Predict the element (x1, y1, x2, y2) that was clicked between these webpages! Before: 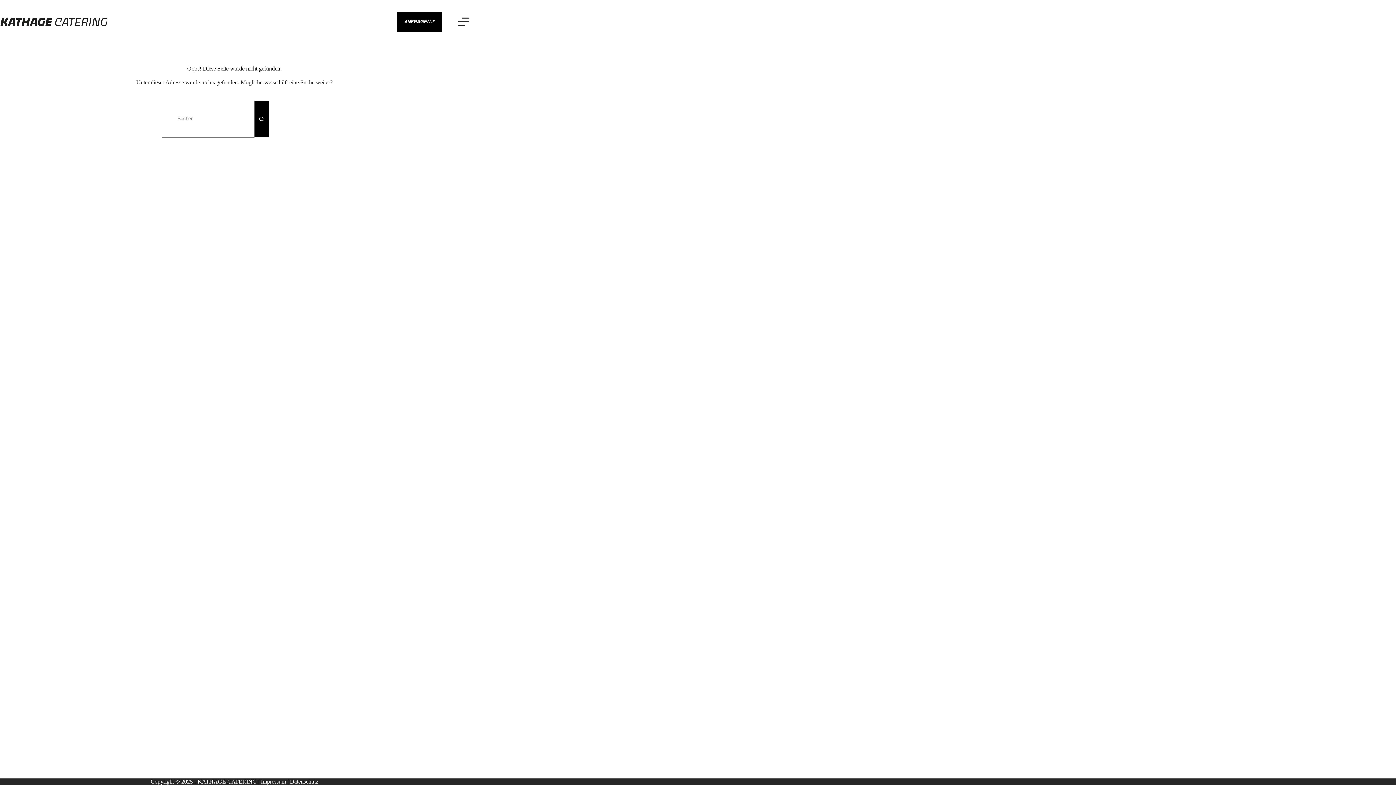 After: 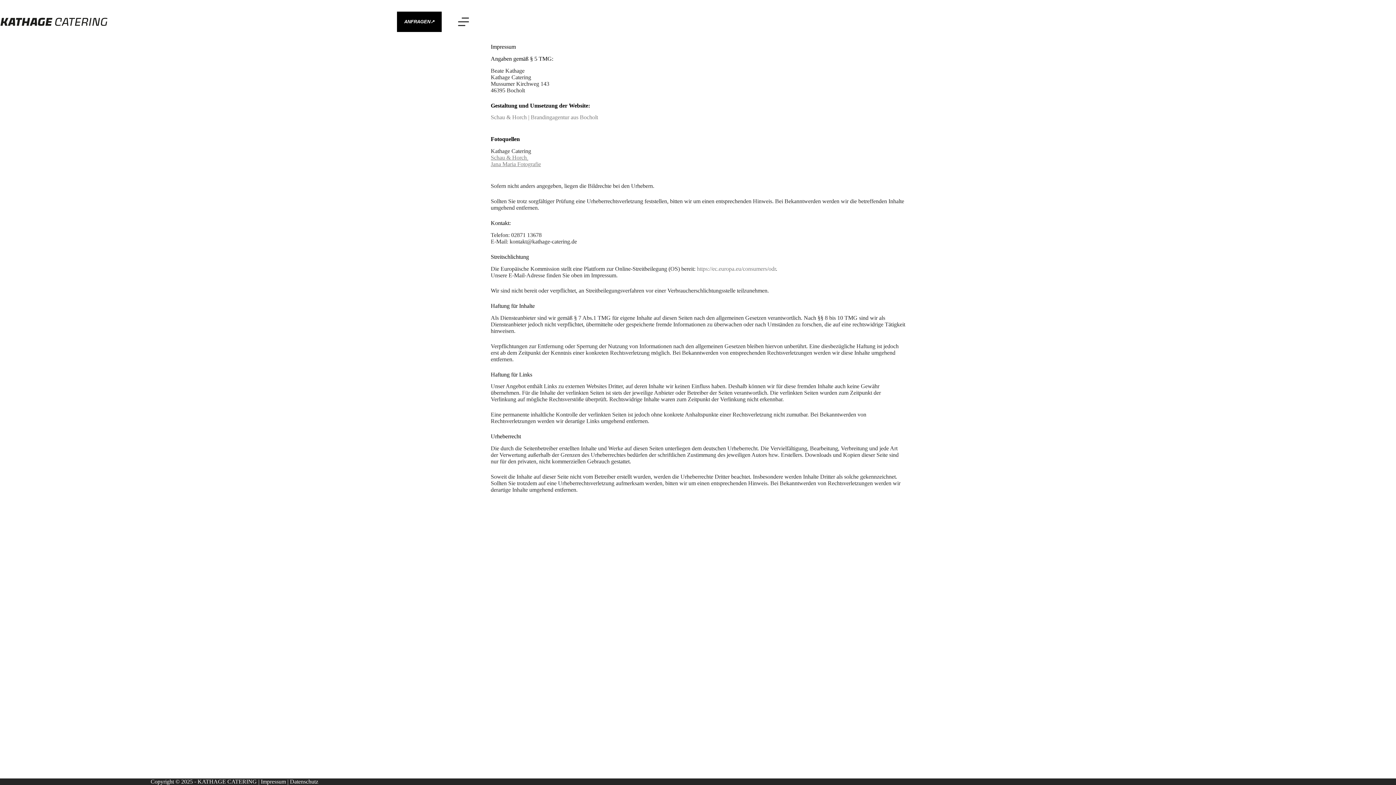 Action: label: Impressum bbox: (260, 778, 286, 785)